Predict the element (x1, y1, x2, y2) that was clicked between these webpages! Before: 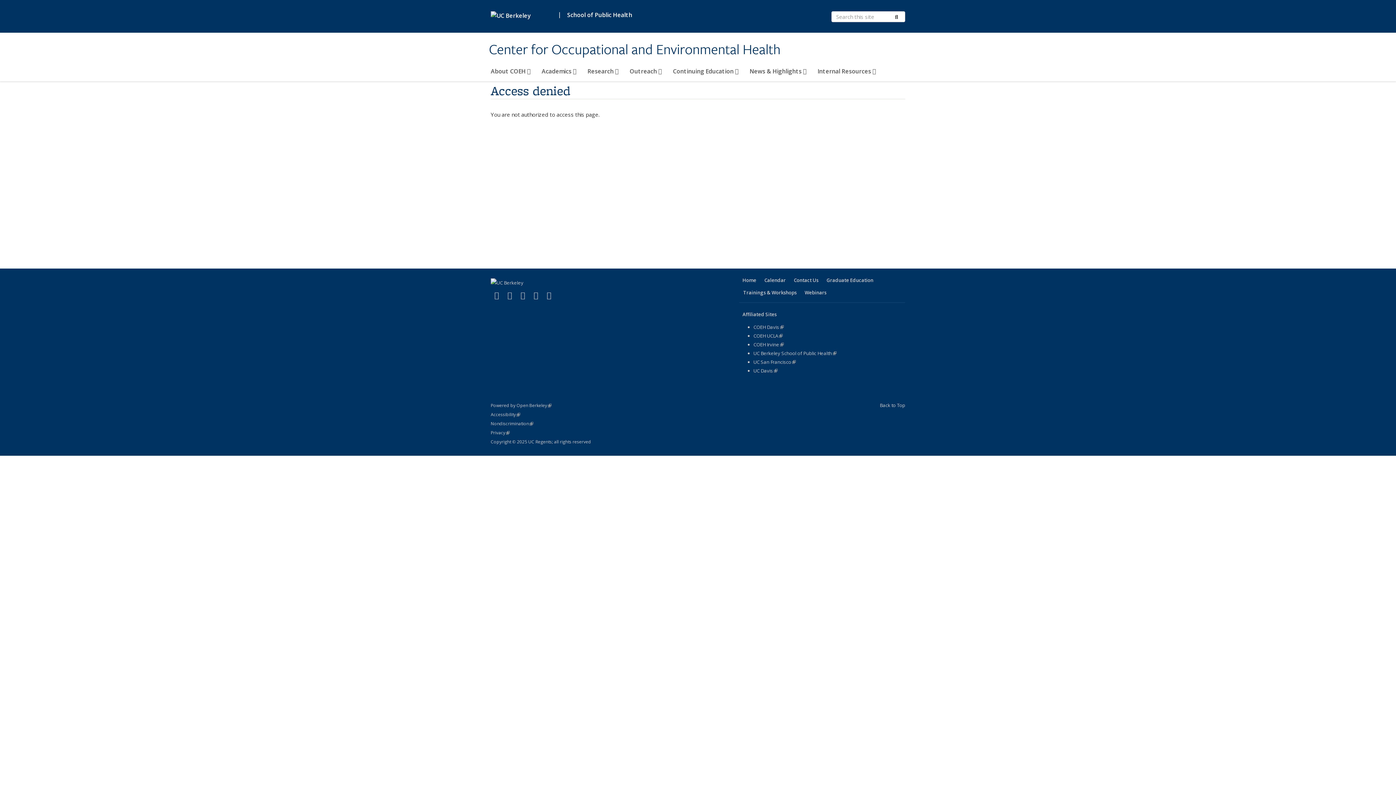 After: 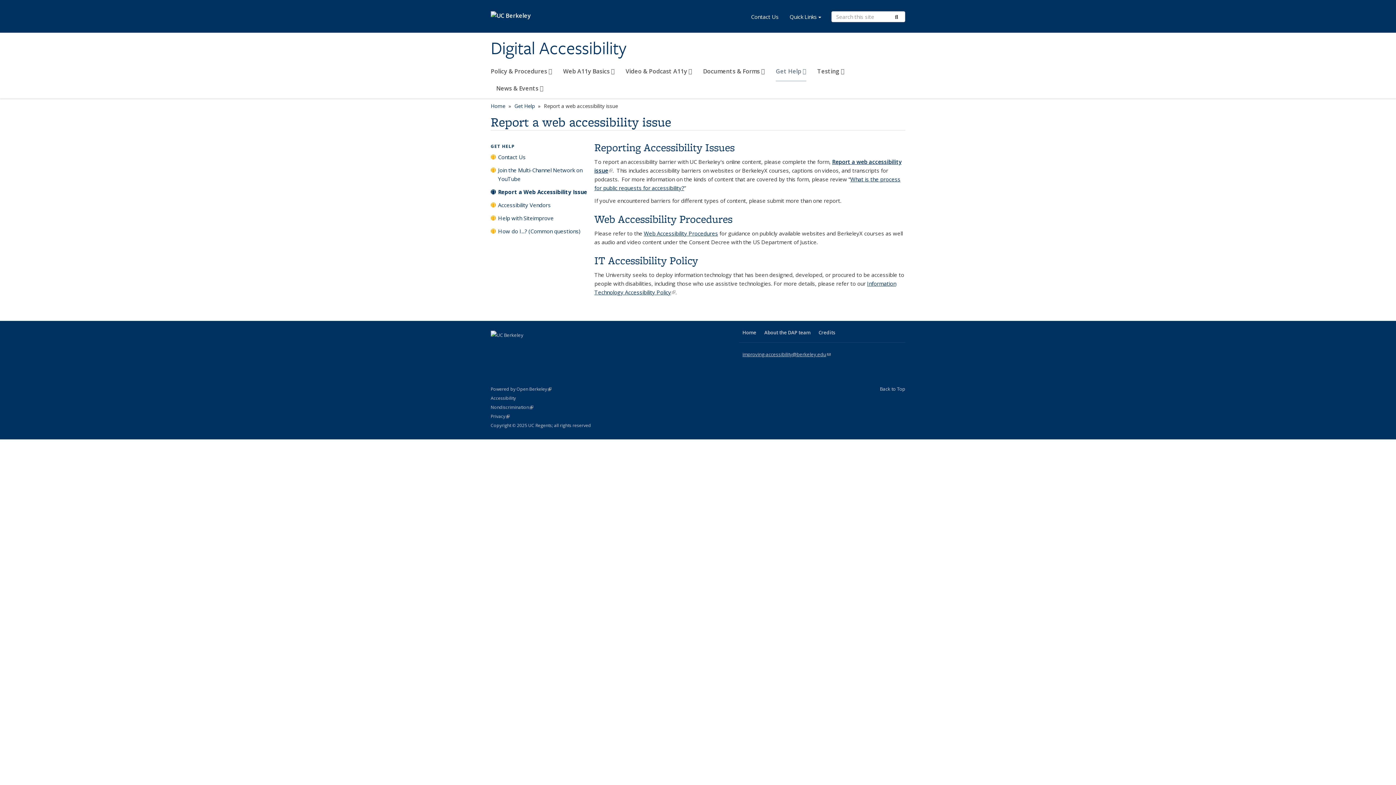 Action: bbox: (490, 411, 520, 417) label: Accessibility
Statement
(link is external)